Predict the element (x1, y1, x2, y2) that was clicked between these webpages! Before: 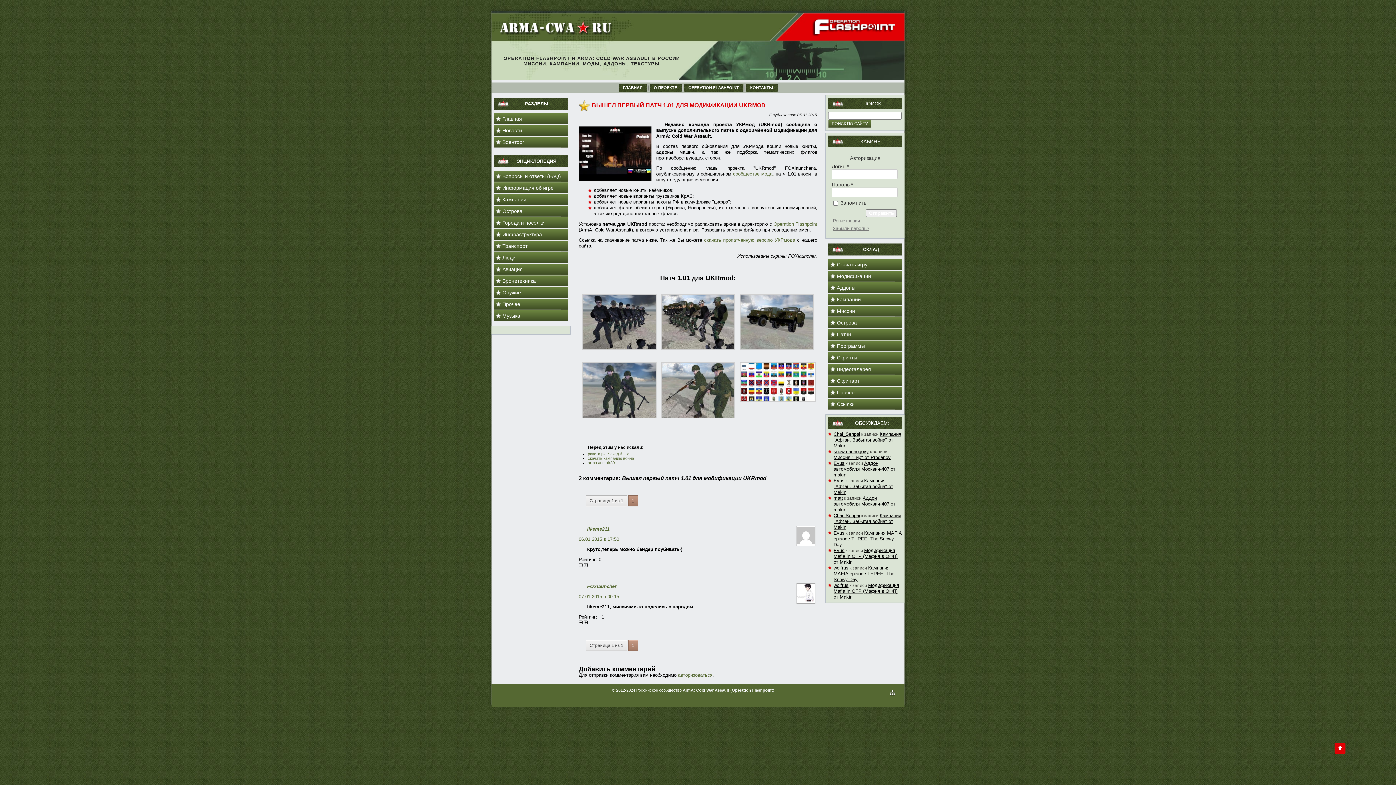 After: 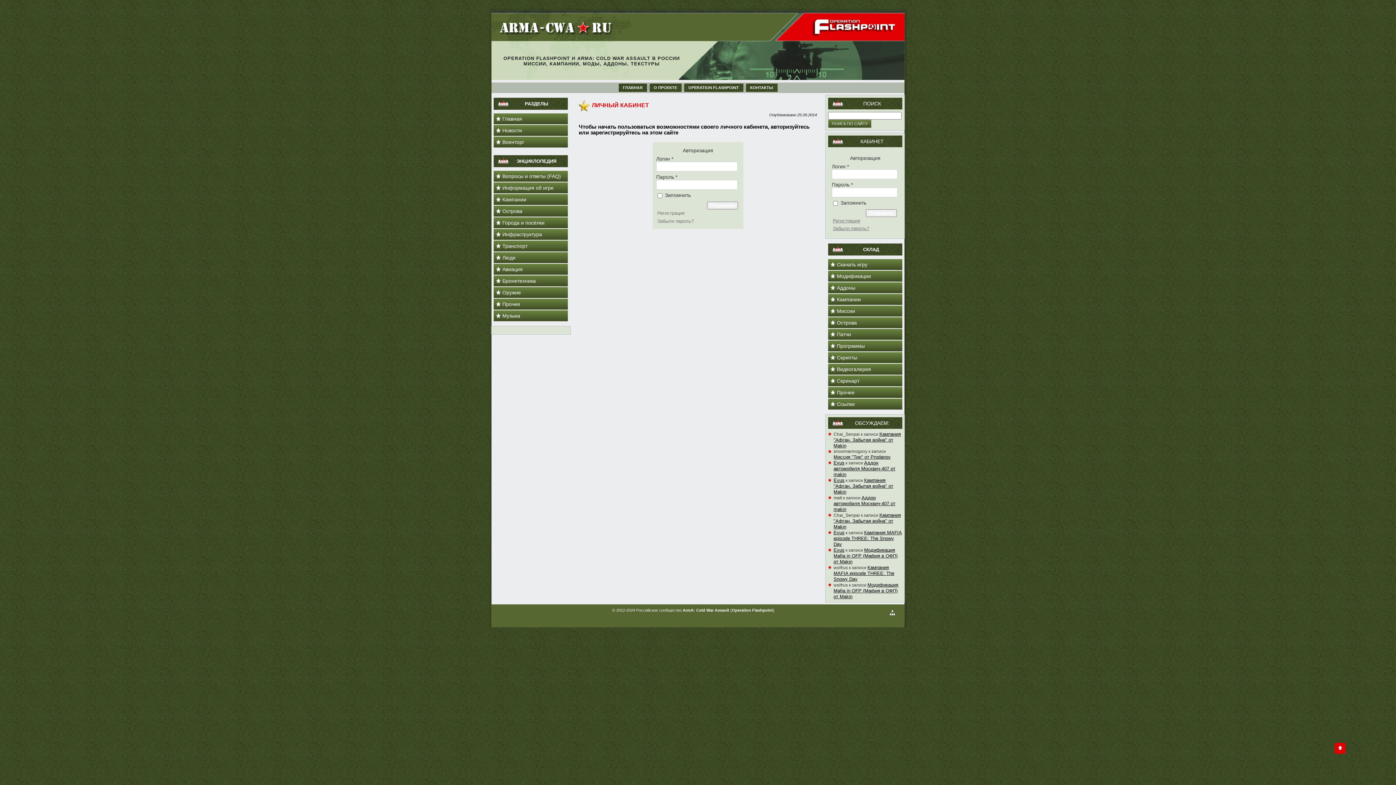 Action: bbox: (833, 460, 844, 466) label: Evus